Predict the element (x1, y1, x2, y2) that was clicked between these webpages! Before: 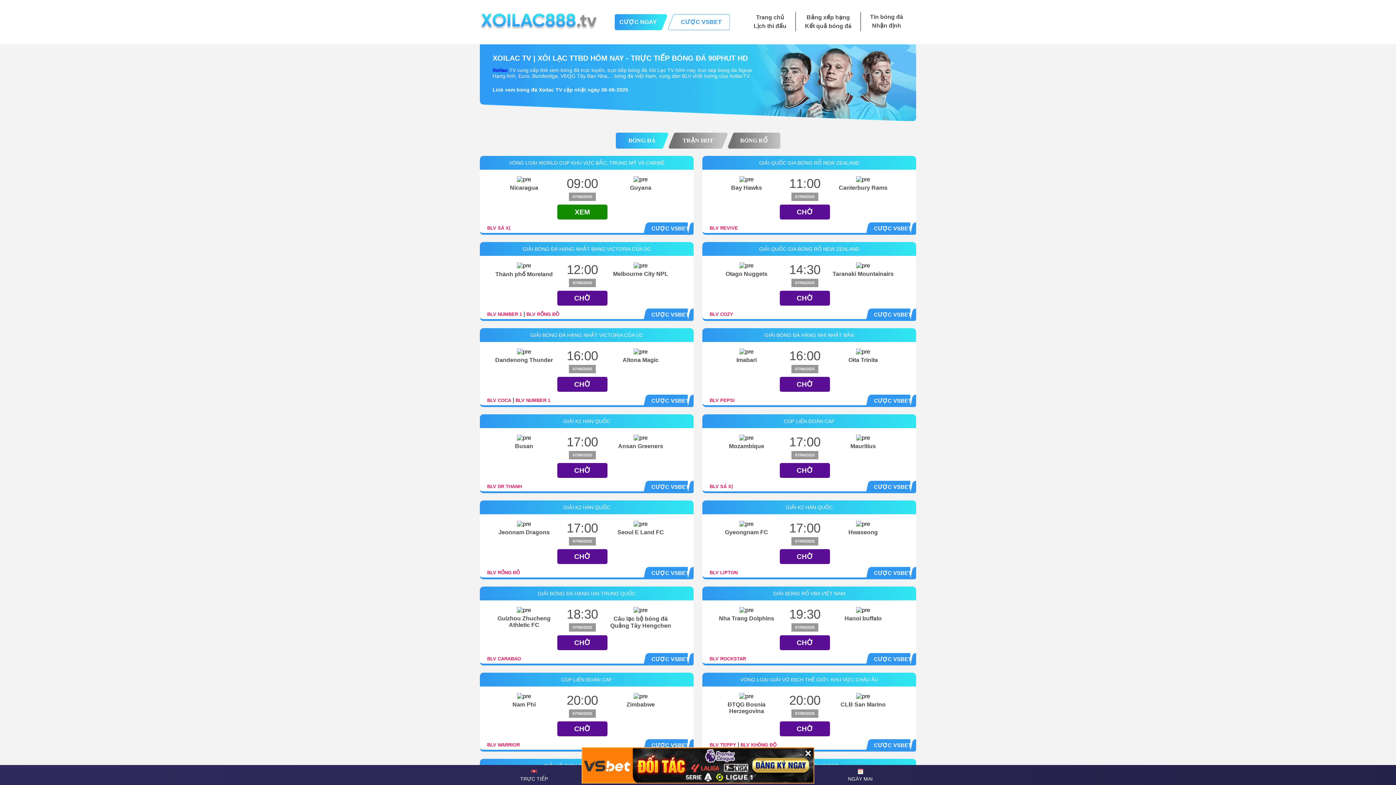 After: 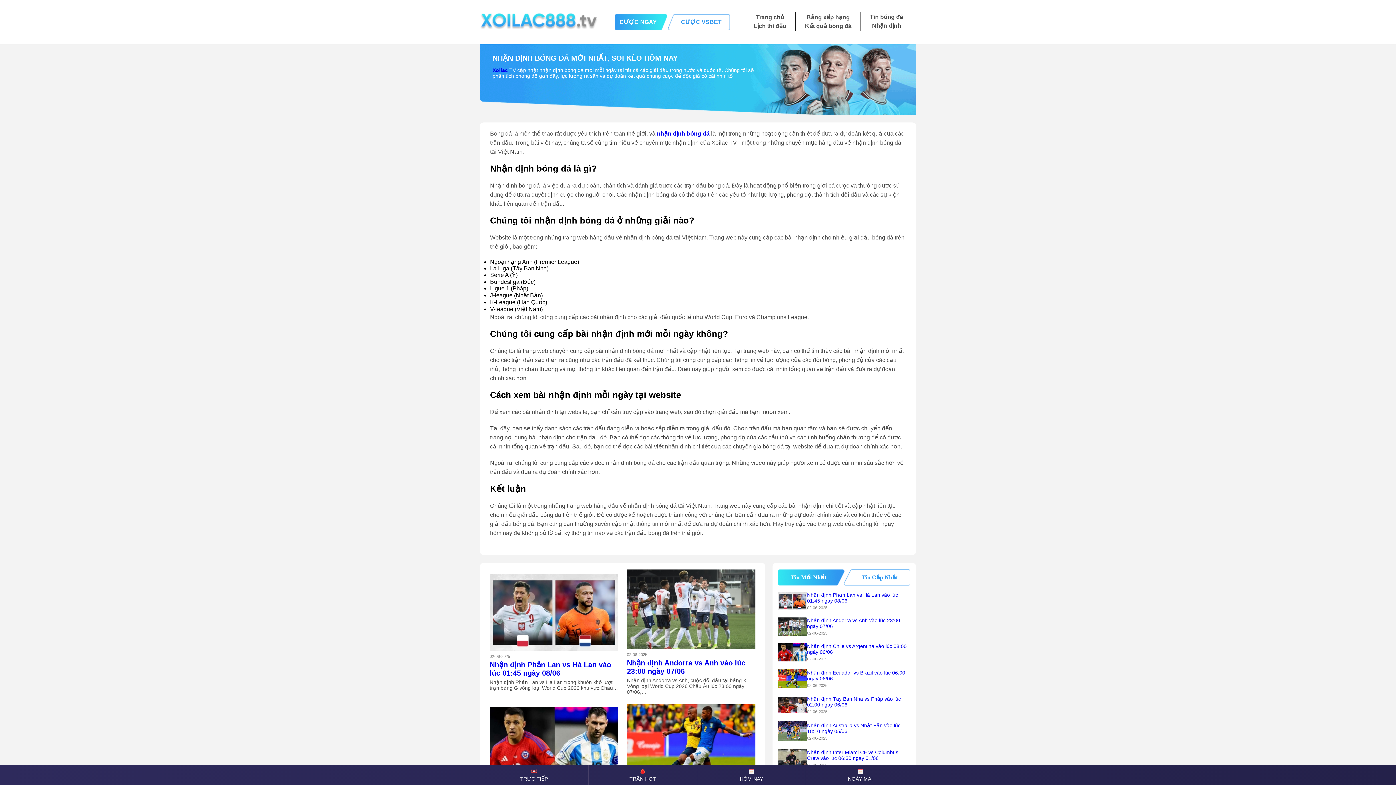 Action: label: Nhận định bbox: (870, 22, 903, 29)